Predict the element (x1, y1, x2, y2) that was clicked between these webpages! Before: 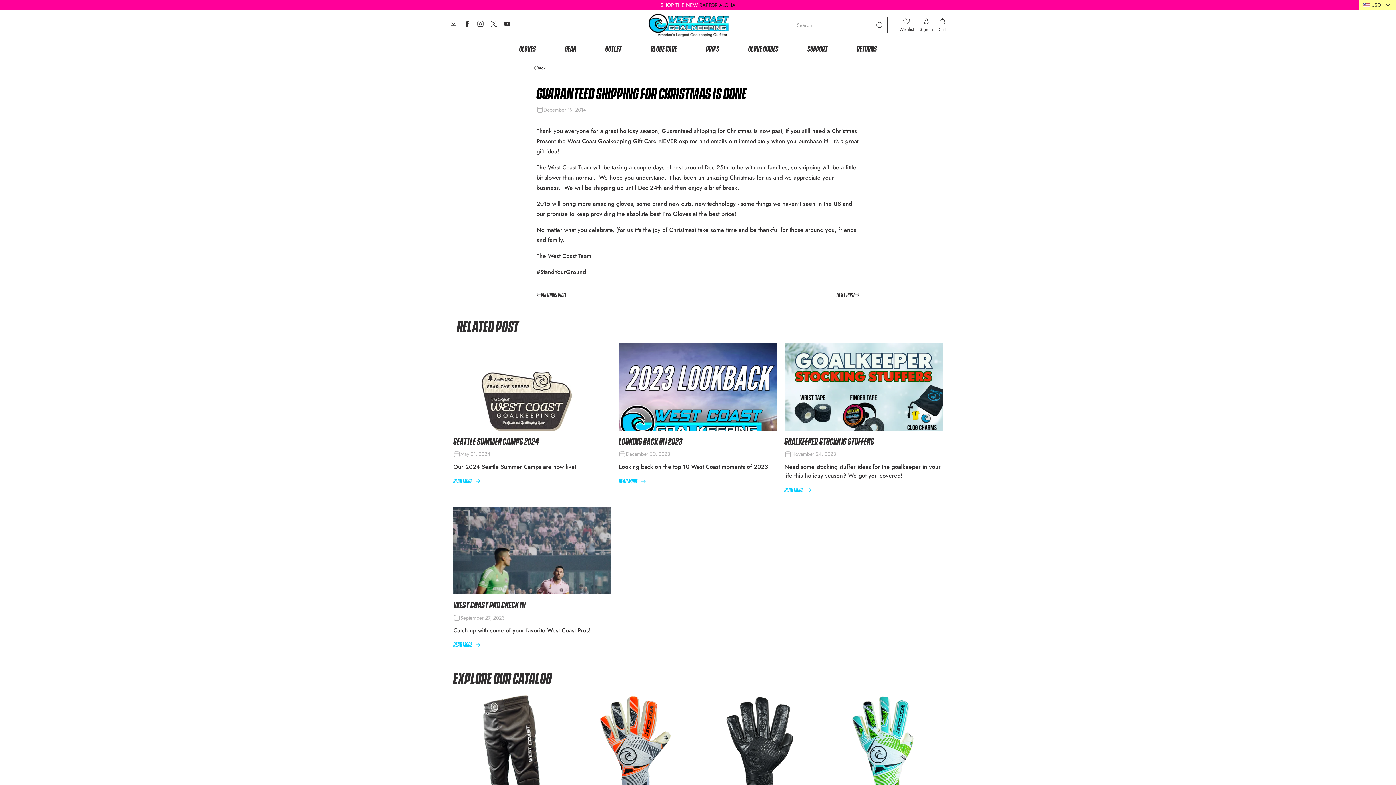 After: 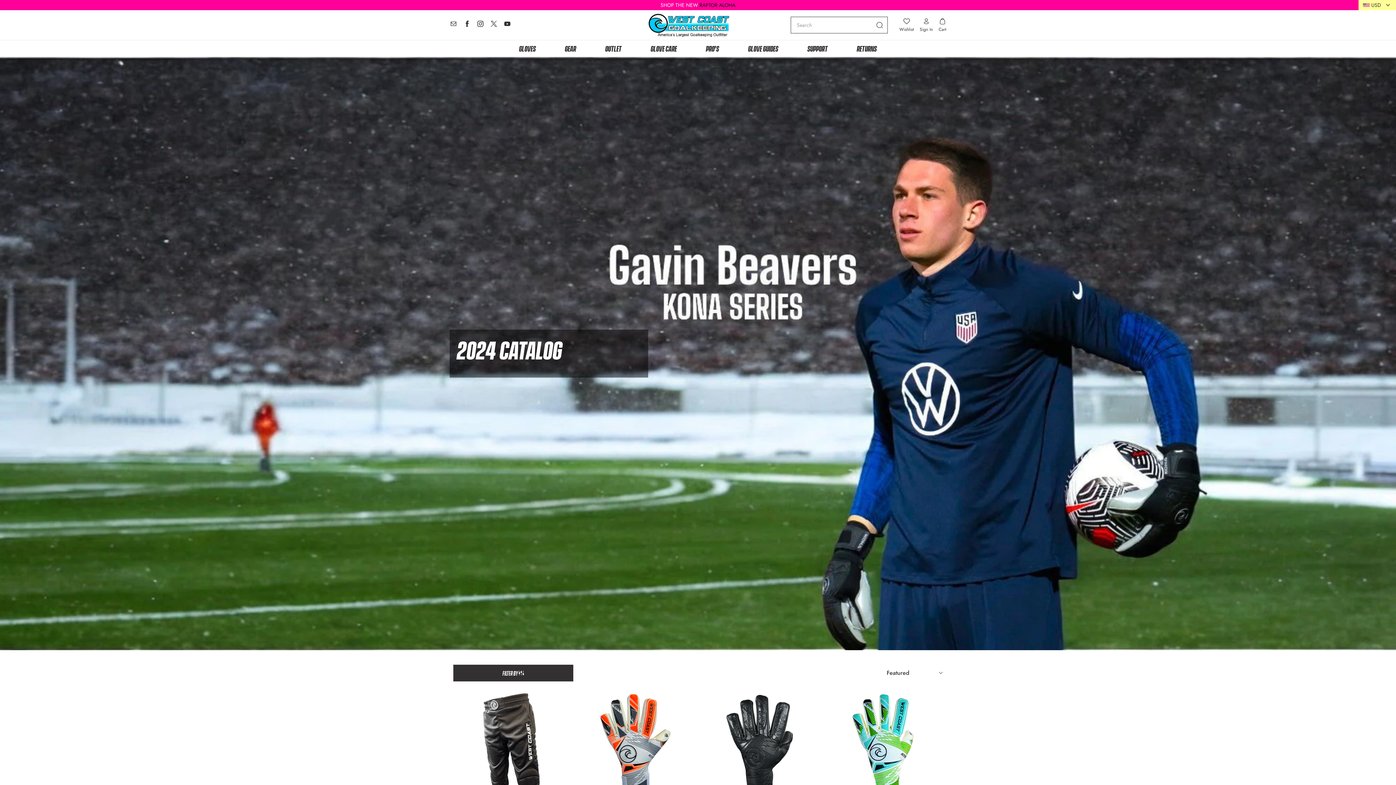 Action: bbox: (453, 668, 552, 686) label: Explore our Catalog